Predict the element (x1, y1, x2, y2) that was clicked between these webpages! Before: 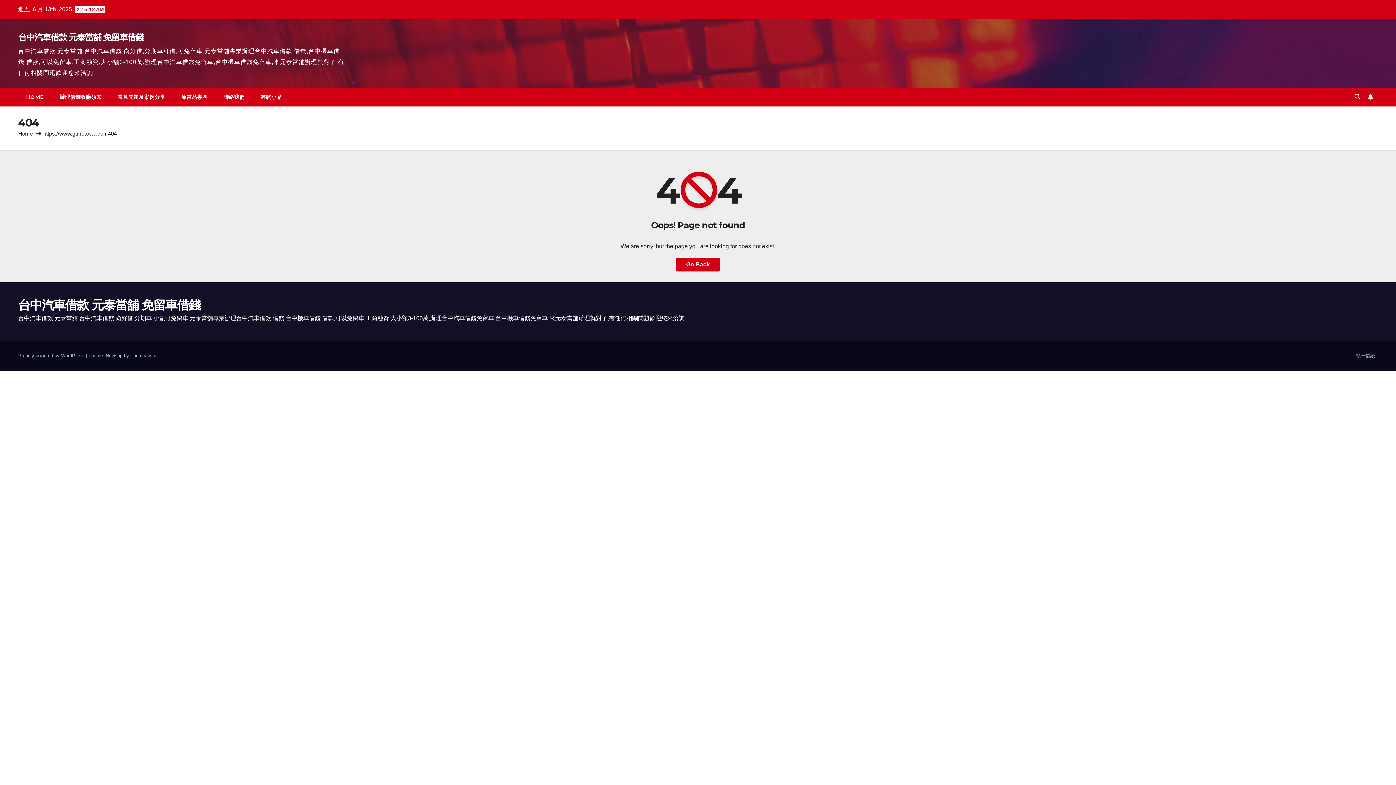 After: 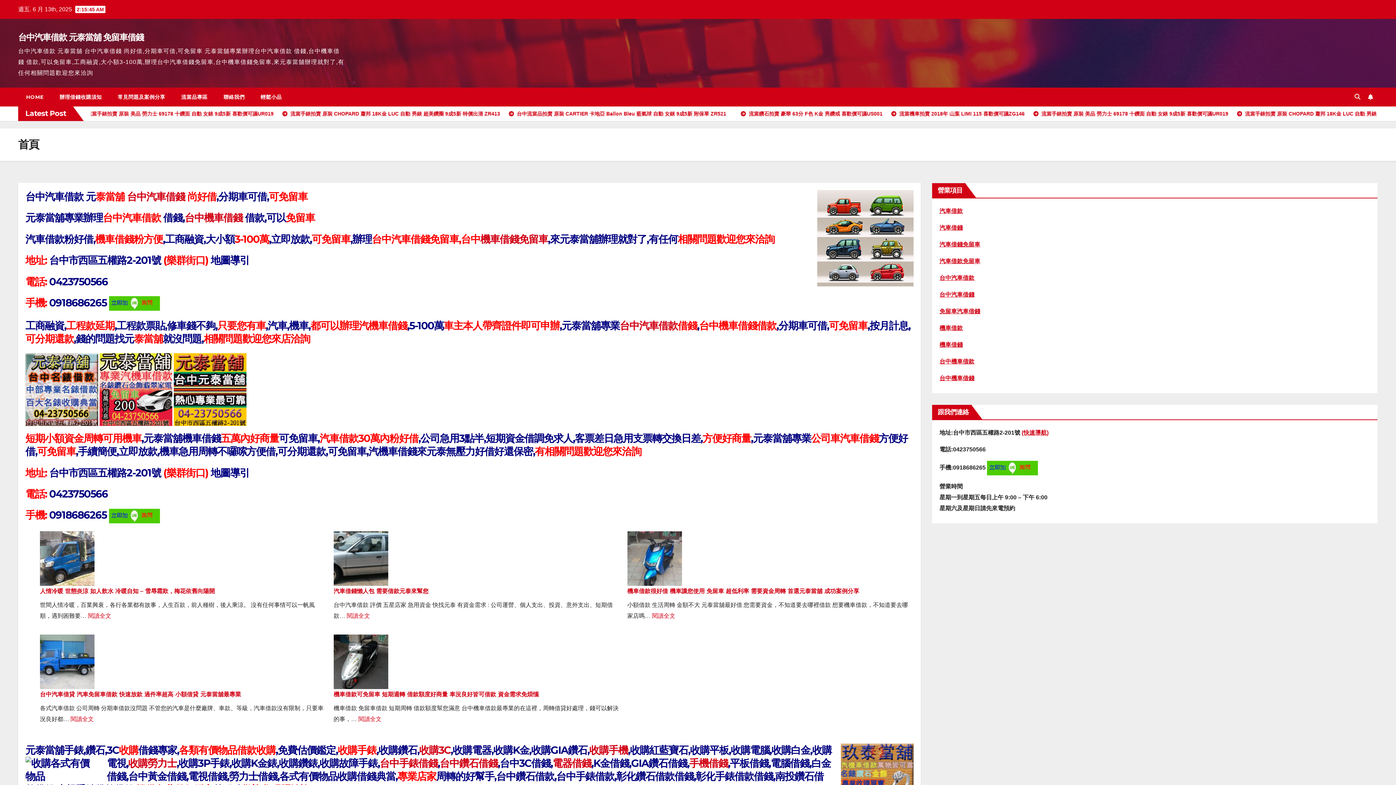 Action: label: 台中汽車借款 元泰當舖 免留車借錢 bbox: (18, 297, 200, 312)